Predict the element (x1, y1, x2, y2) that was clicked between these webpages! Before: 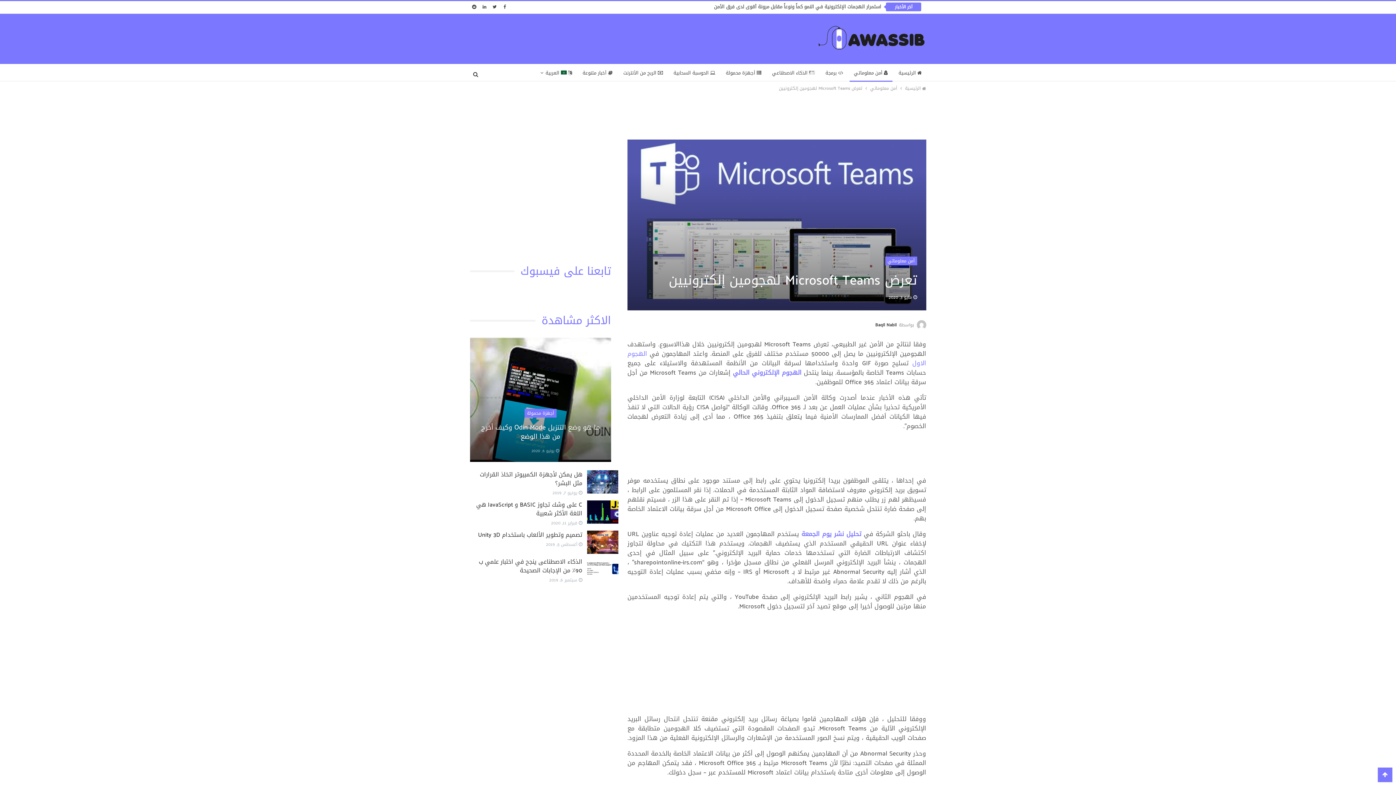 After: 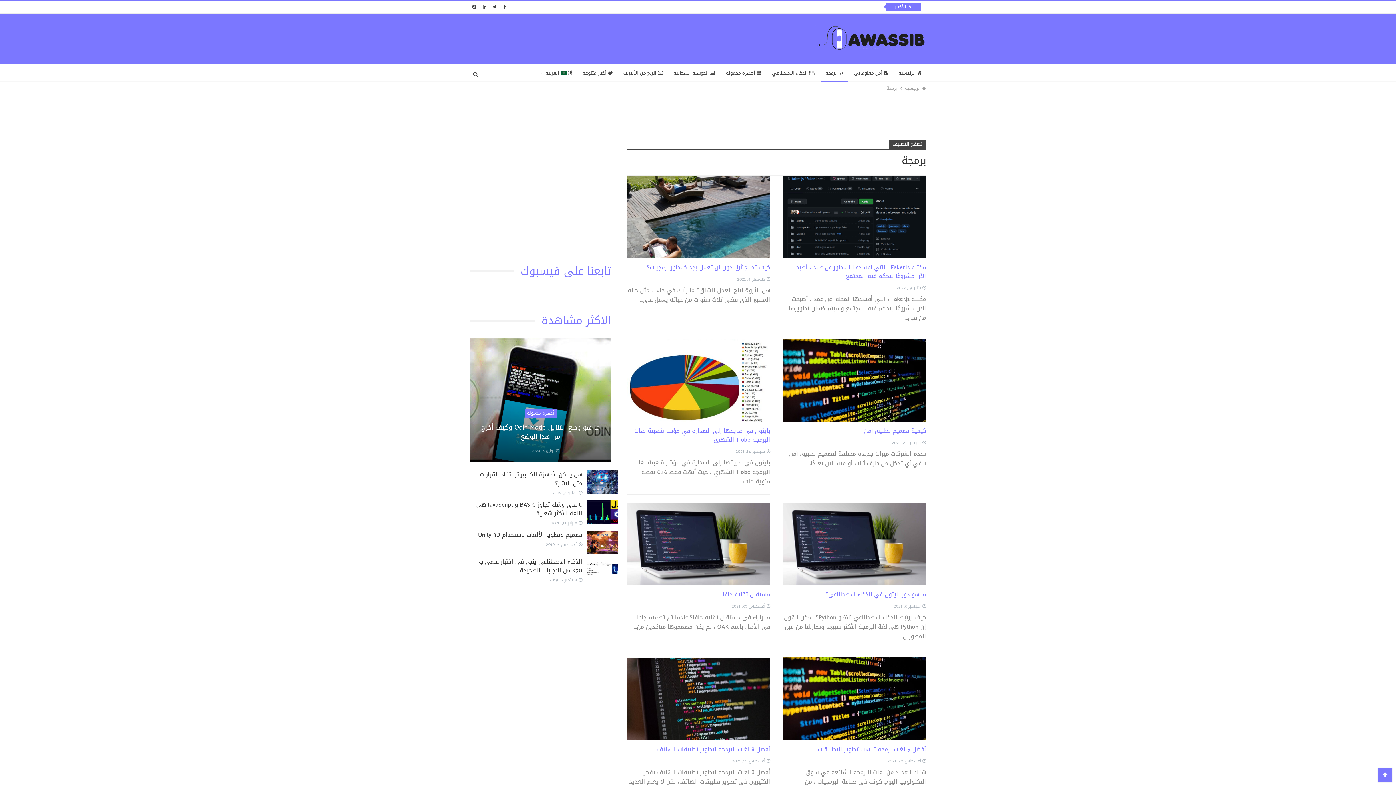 Action: label:  برمجة bbox: (821, 64, 847, 81)